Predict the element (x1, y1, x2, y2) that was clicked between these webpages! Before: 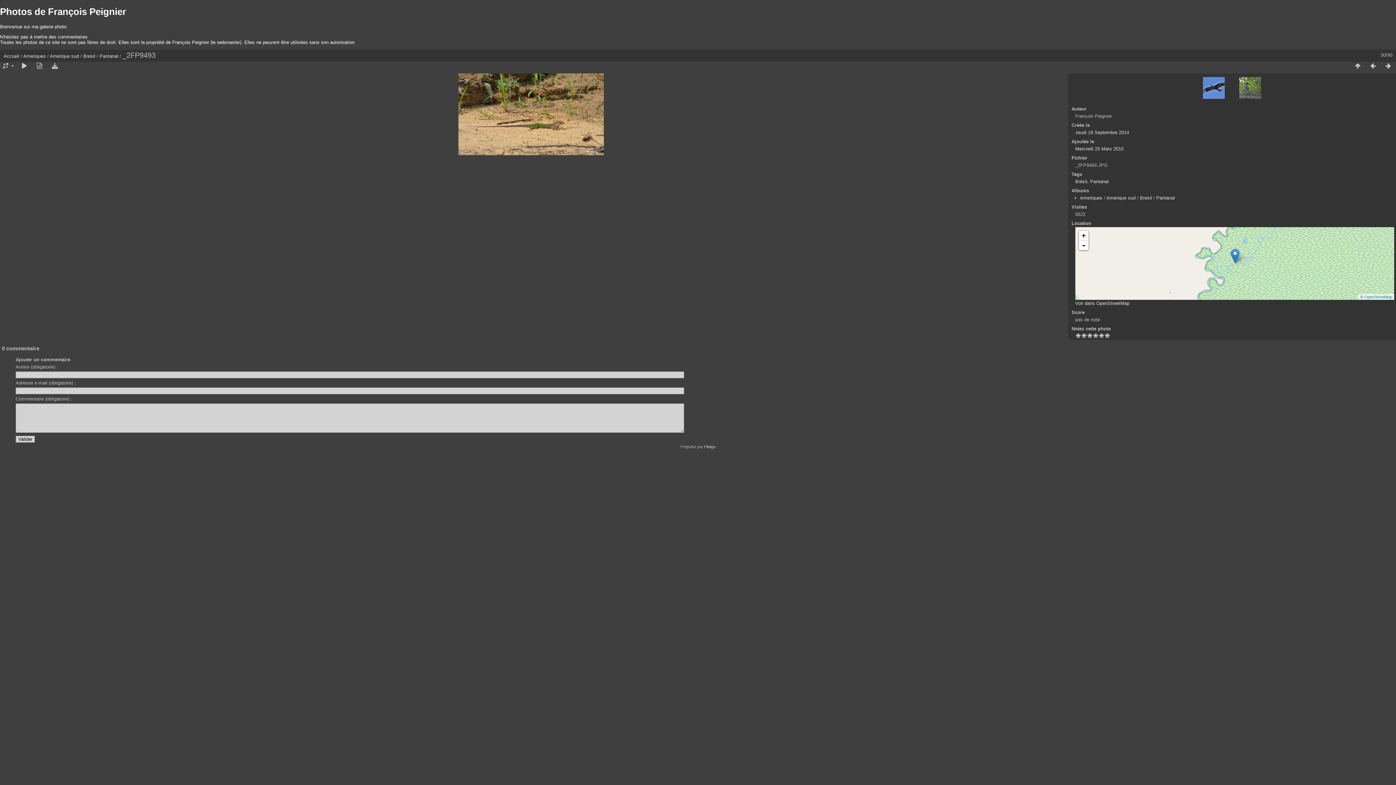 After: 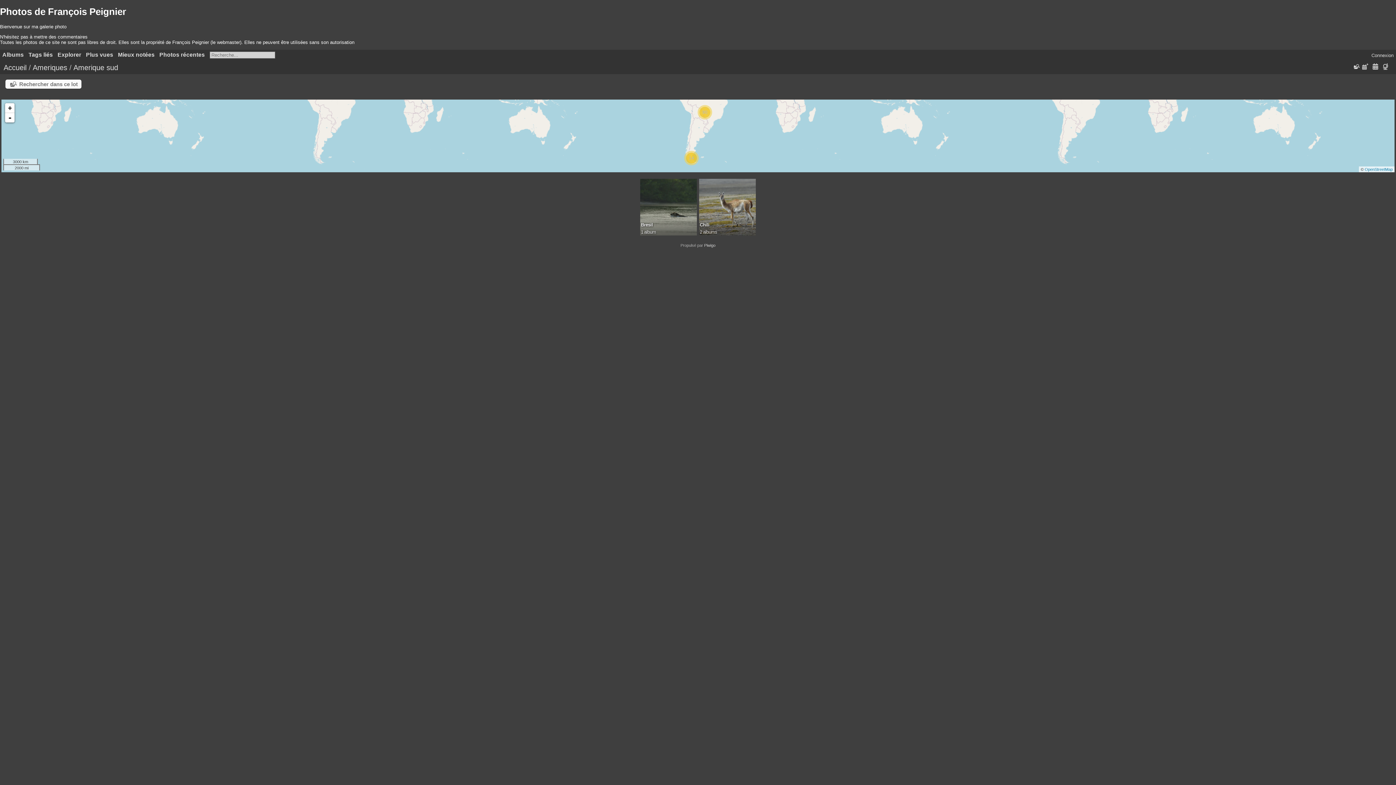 Action: label: Amerique sud bbox: (1106, 195, 1135, 200)